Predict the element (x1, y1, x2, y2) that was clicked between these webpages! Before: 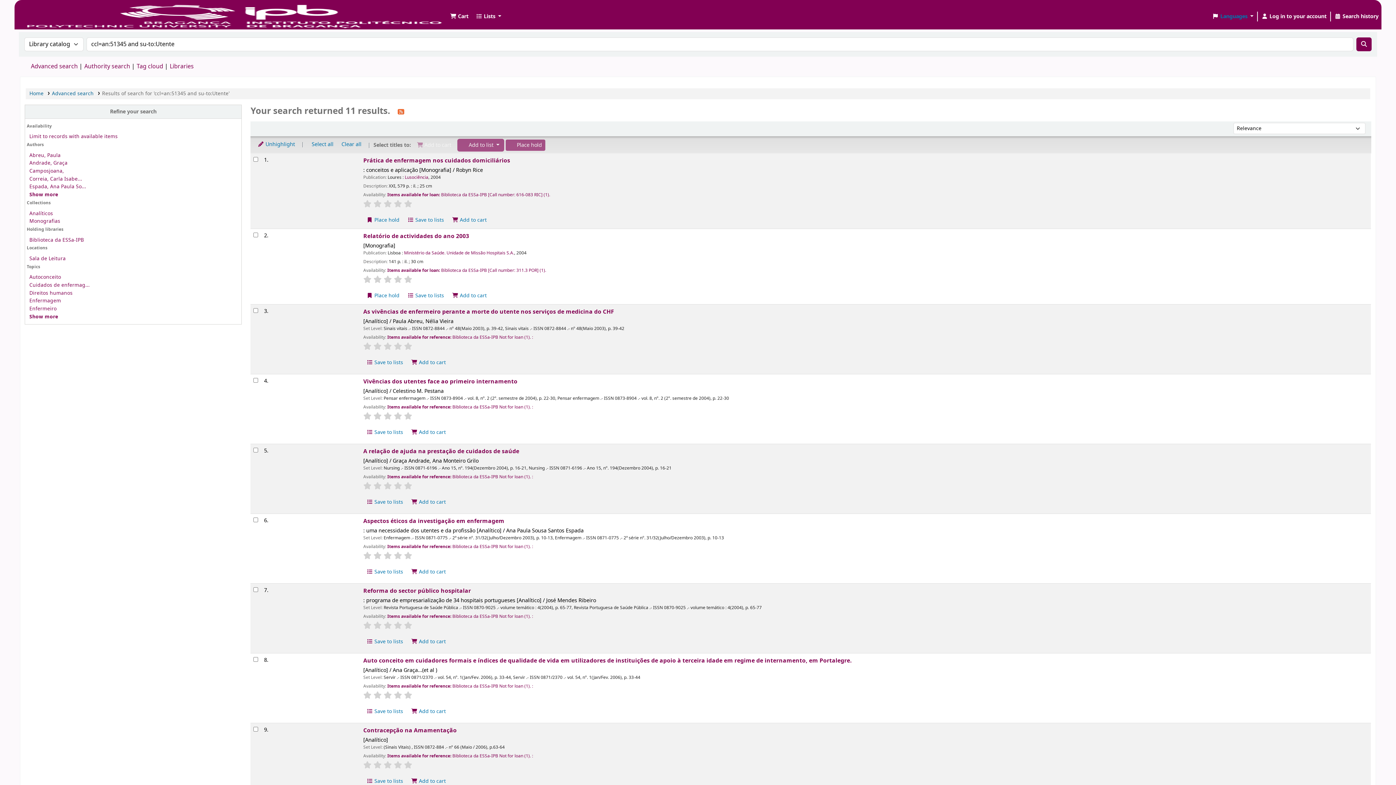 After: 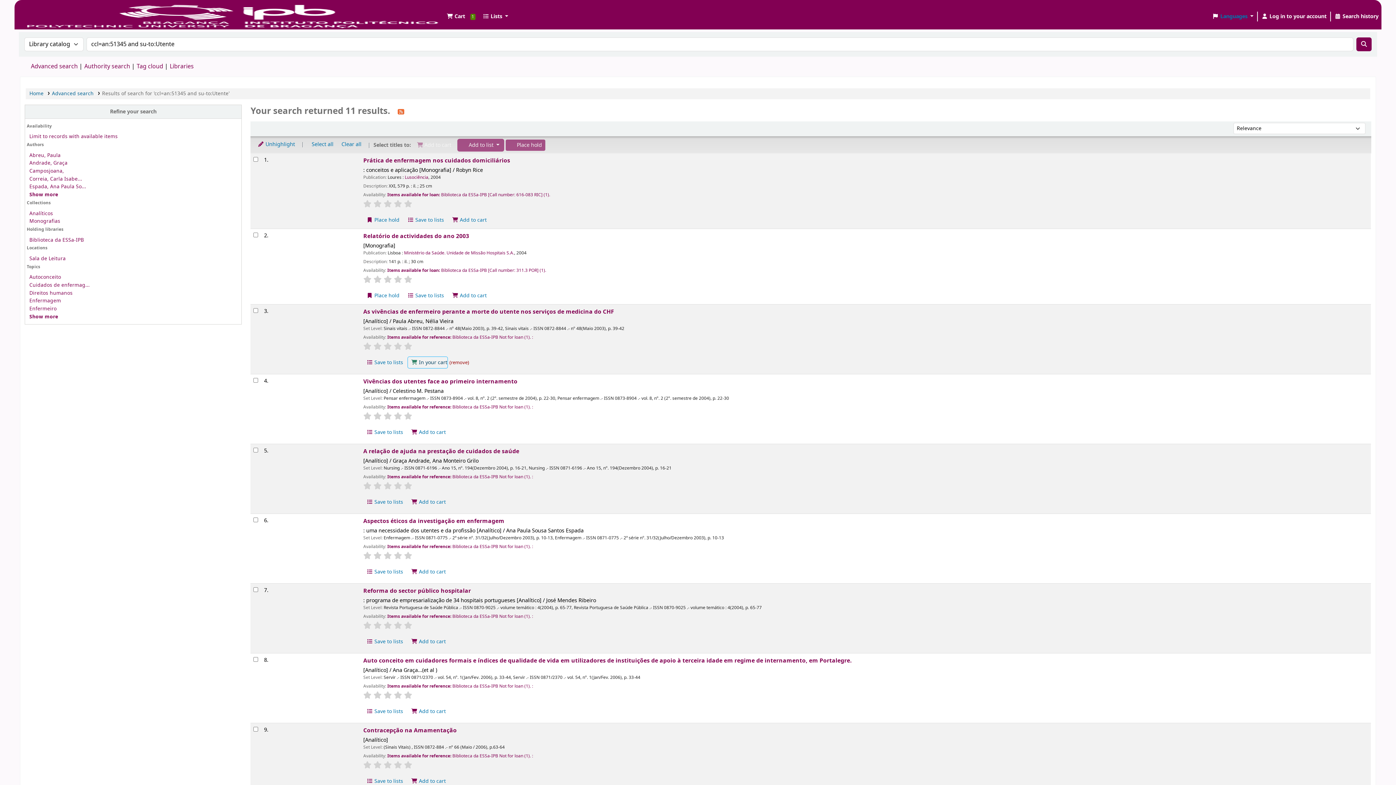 Action: label: Add As vivências de enfermeiro perante a morte do utente nos serviços de medicina do CHF to the cart bbox: (407, 357, 446, 368)